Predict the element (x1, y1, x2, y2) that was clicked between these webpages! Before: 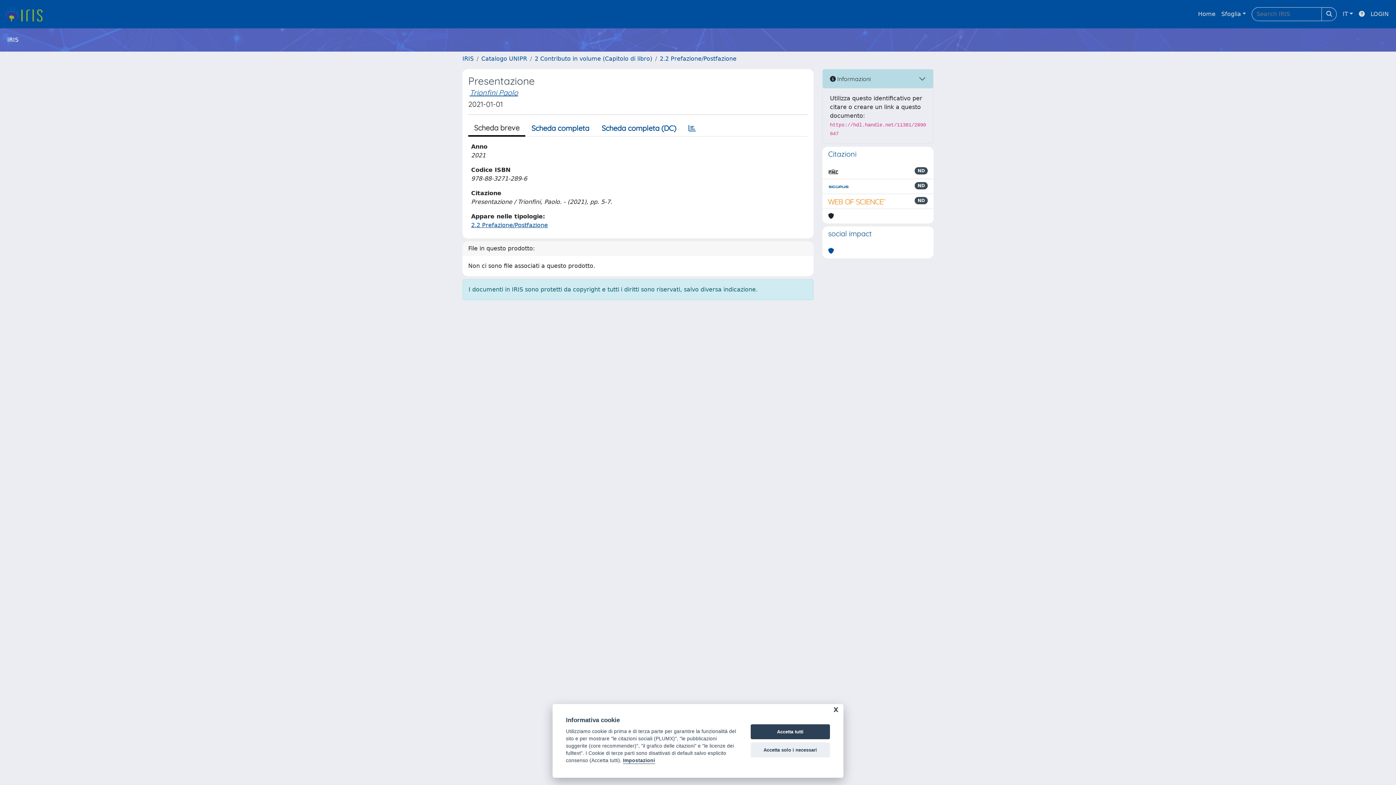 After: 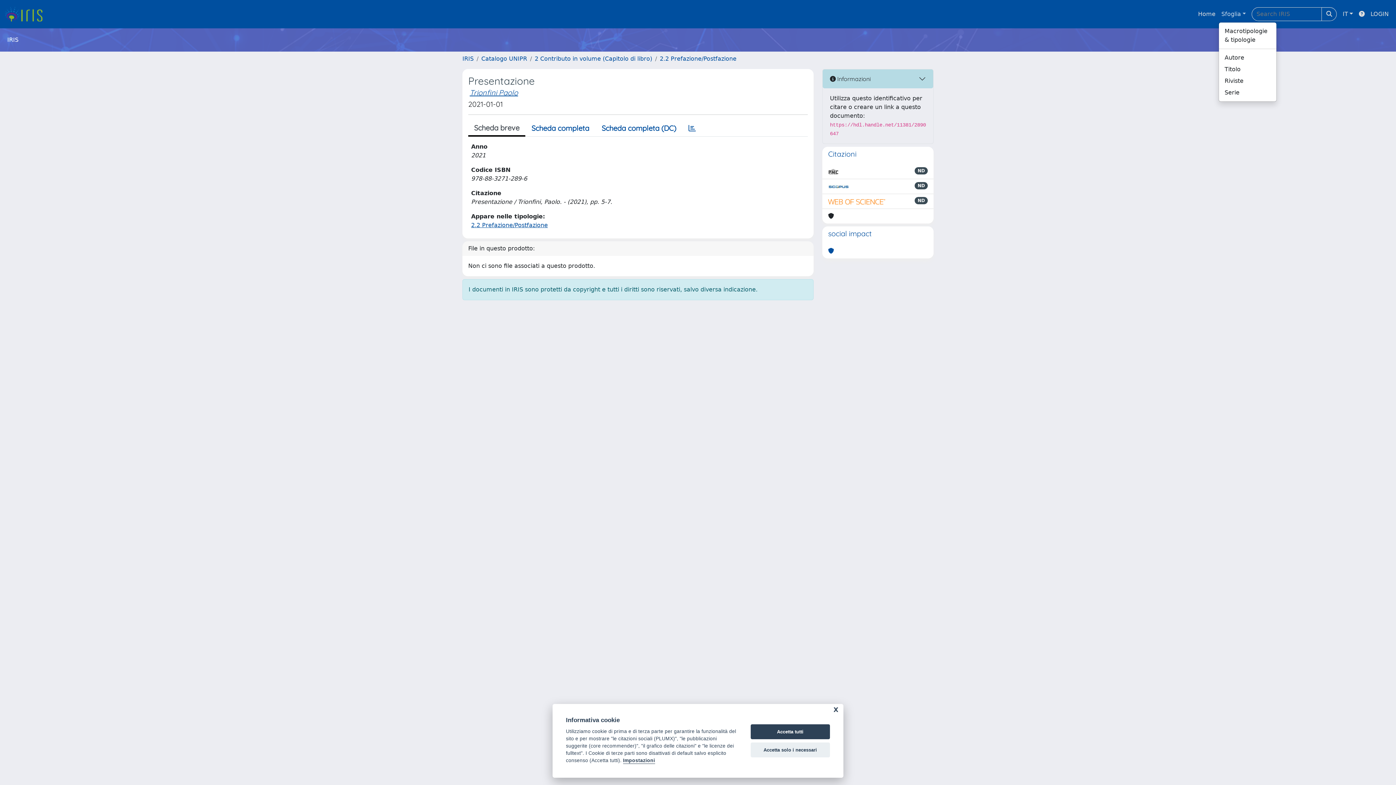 Action: label: Sfoglia bbox: (1218, 6, 1249, 21)